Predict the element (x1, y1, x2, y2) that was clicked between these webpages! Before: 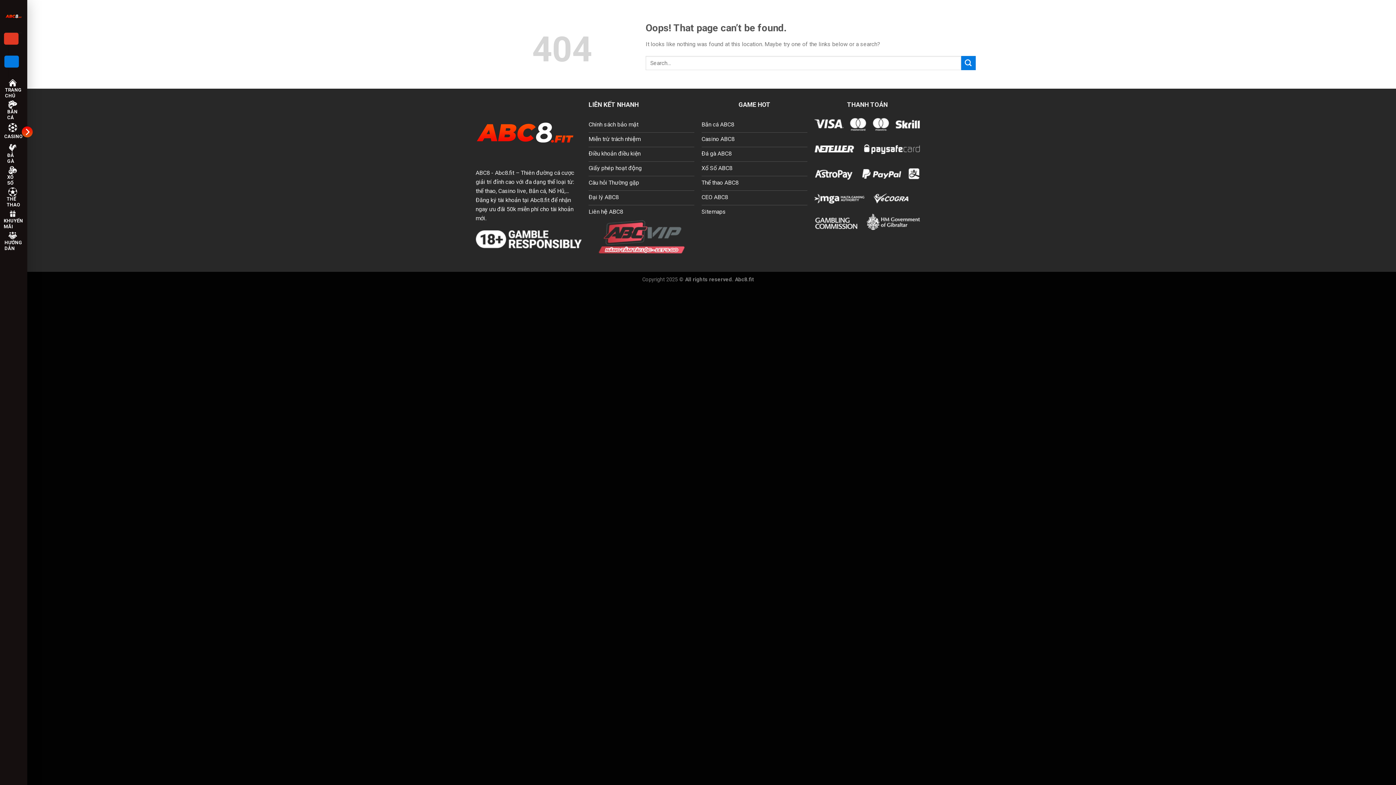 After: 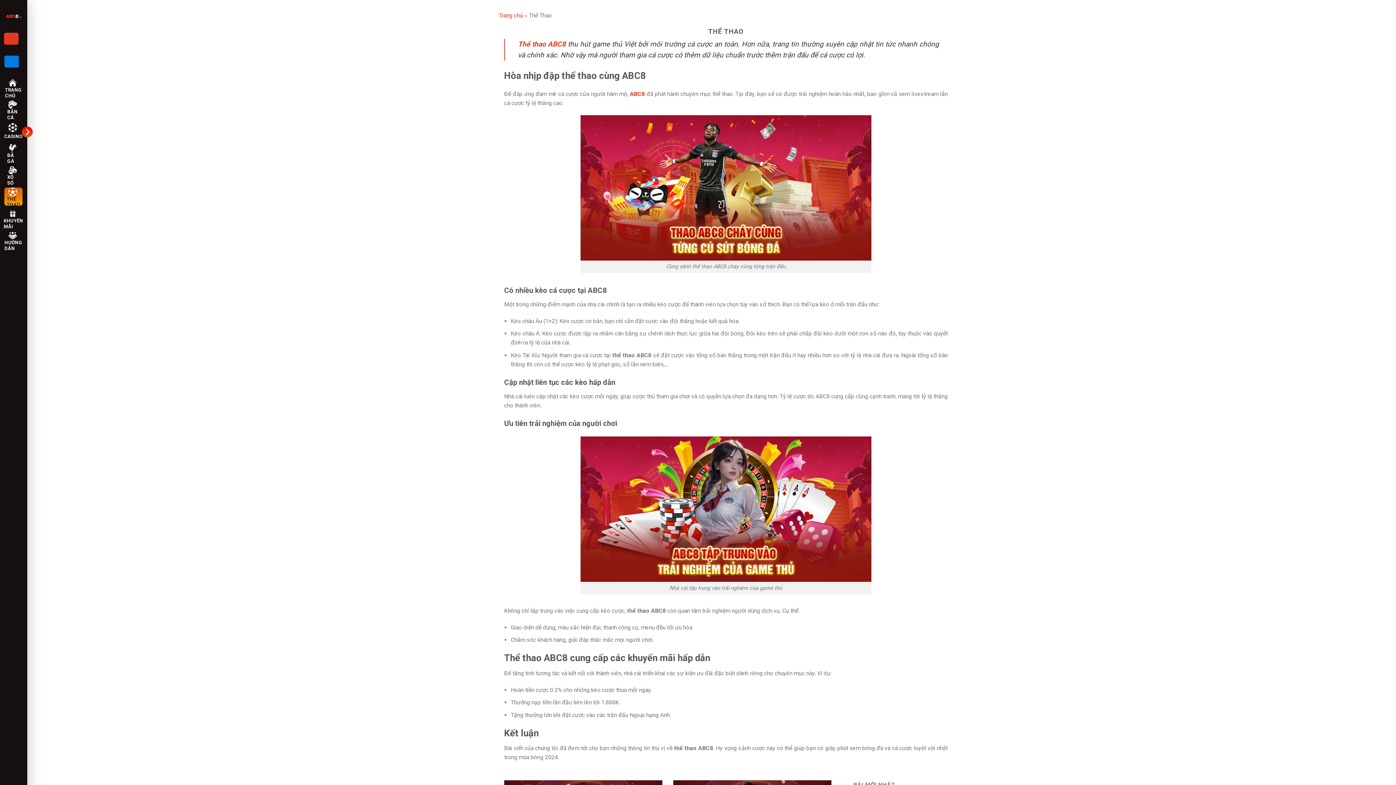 Action: bbox: (4, 187, 22, 205) label: THỂ THAO